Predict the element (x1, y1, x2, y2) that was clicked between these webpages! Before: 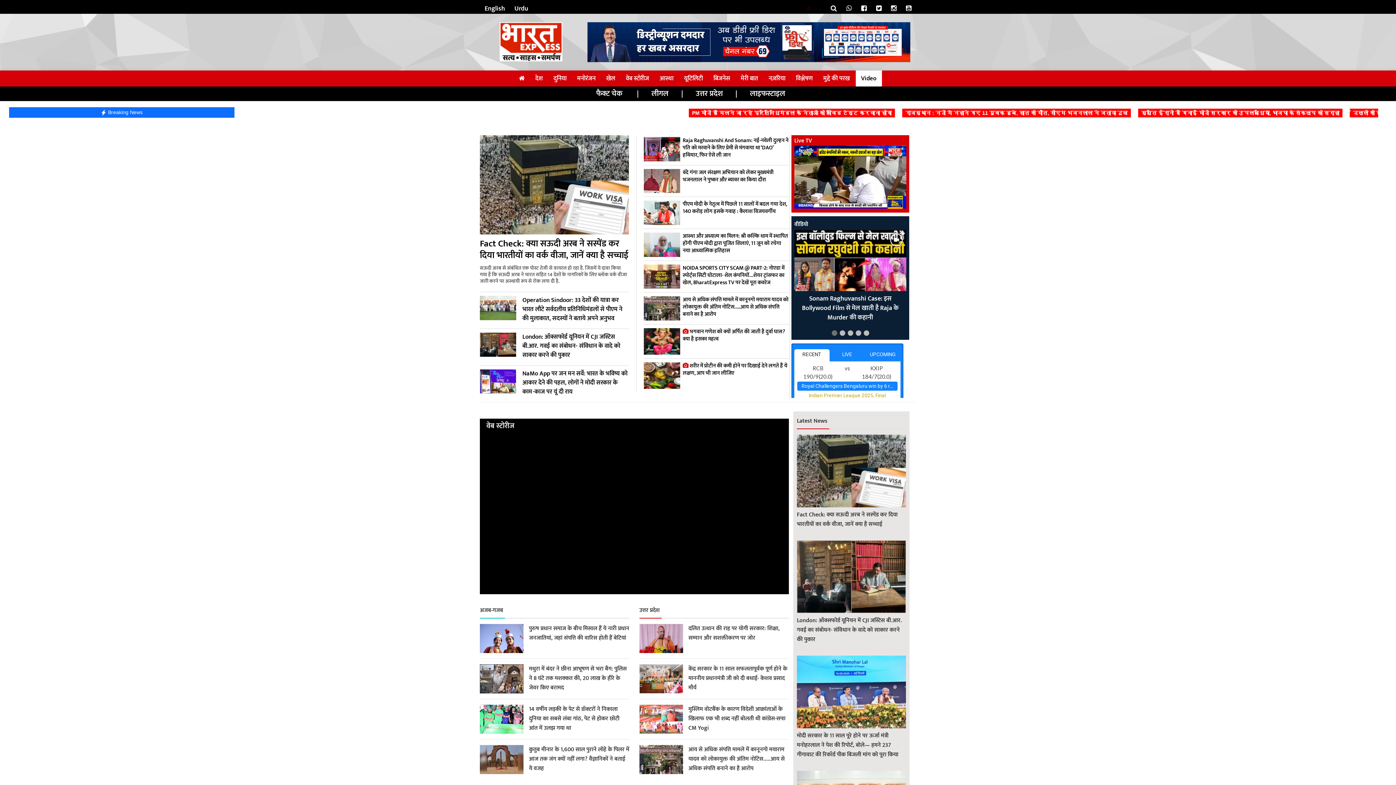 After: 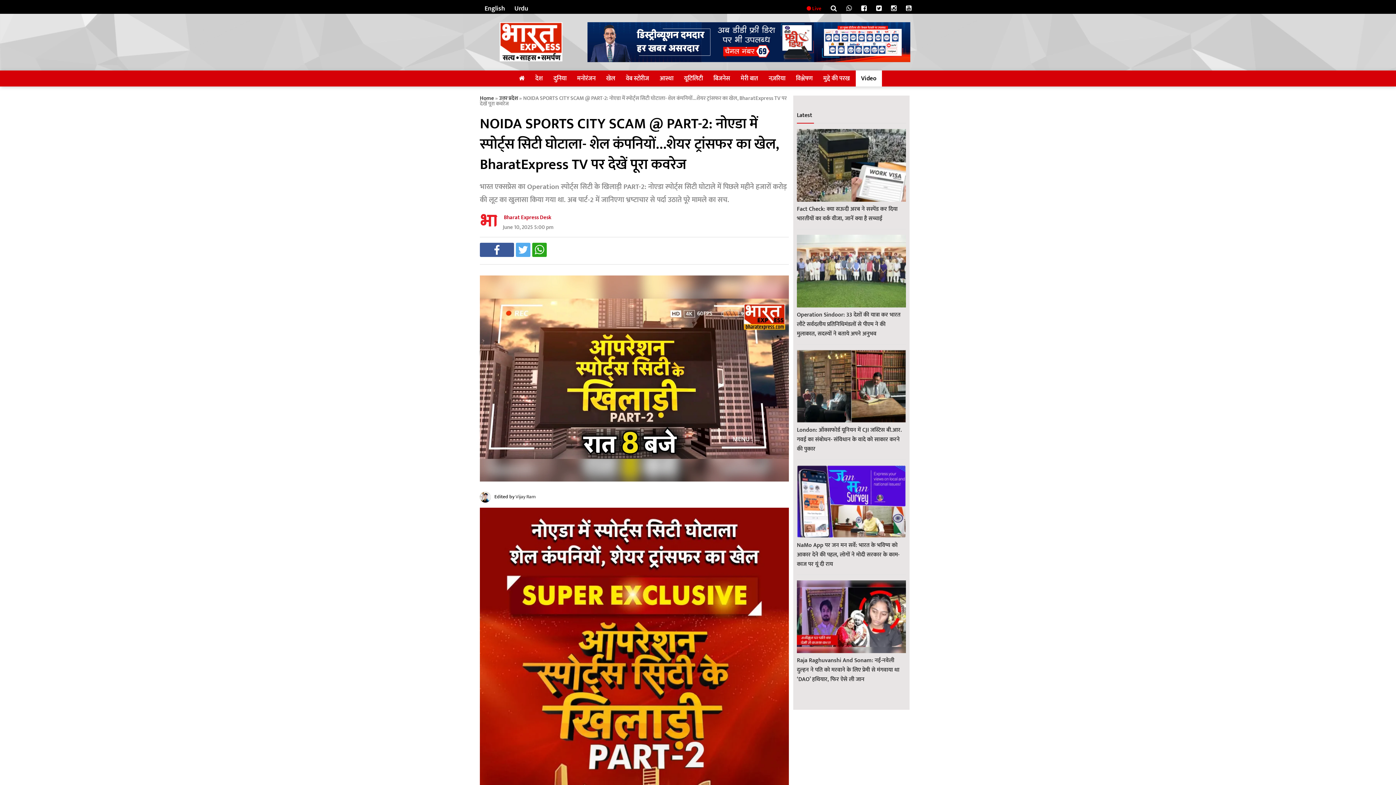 Action: bbox: (682, 263, 784, 287) label: NOIDA SPORTS CITY SCAM @ PART-2: नोएडा में स्पोर्ट्स सिटी घोटाला- शेल कंपनियों…शेयर ट्रांसफर का खेल, BharatExpress TV पर देखें पूरा कवरेज